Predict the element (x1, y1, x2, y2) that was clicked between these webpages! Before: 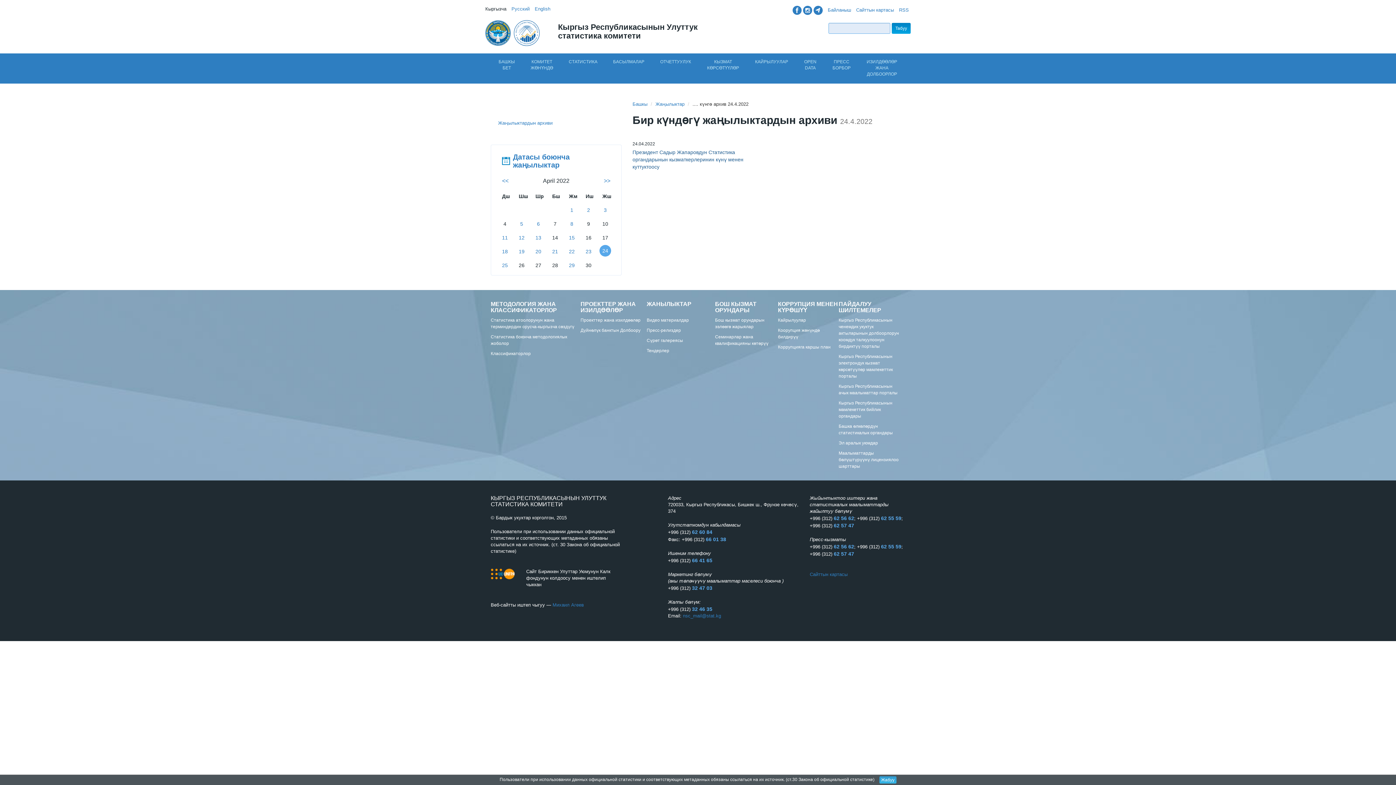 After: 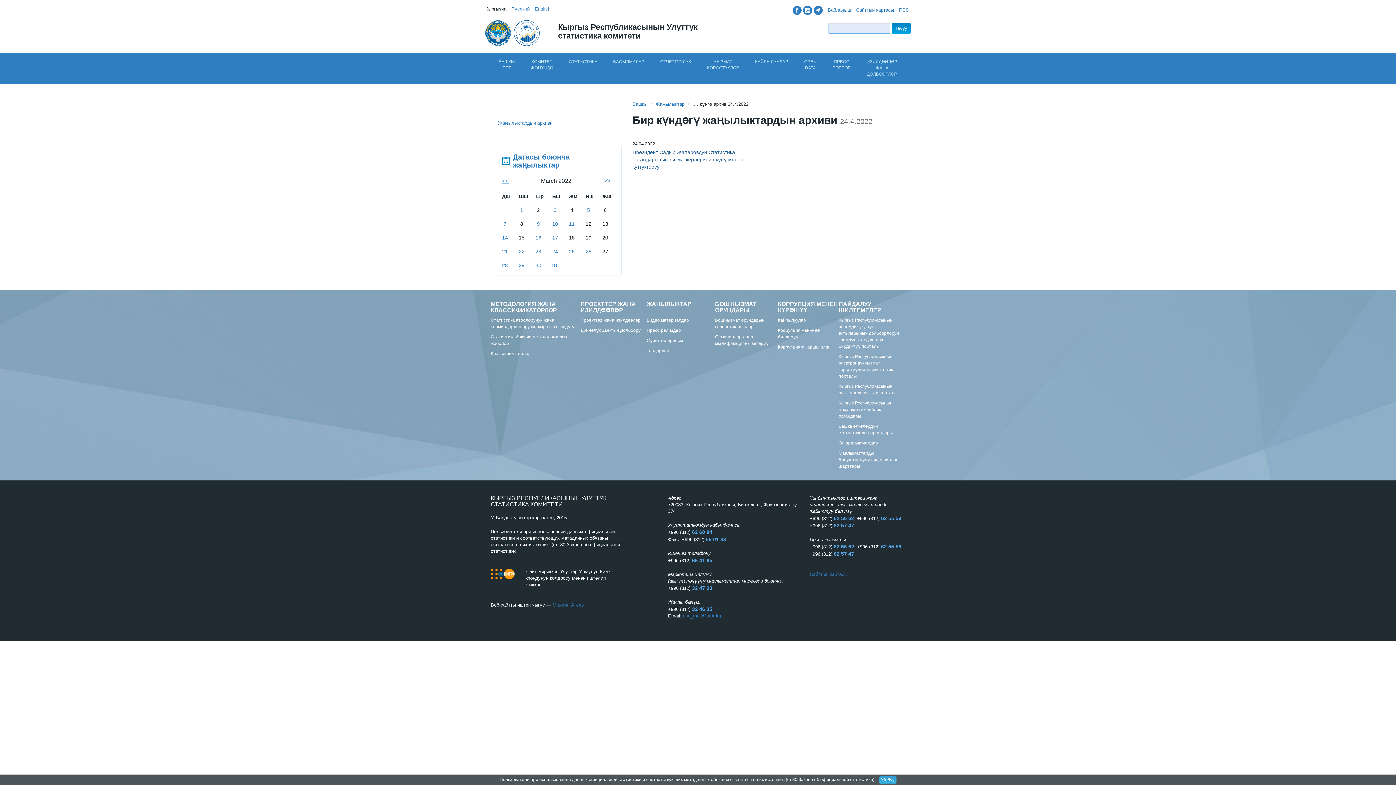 Action: label: << bbox: (502, 177, 508, 184)